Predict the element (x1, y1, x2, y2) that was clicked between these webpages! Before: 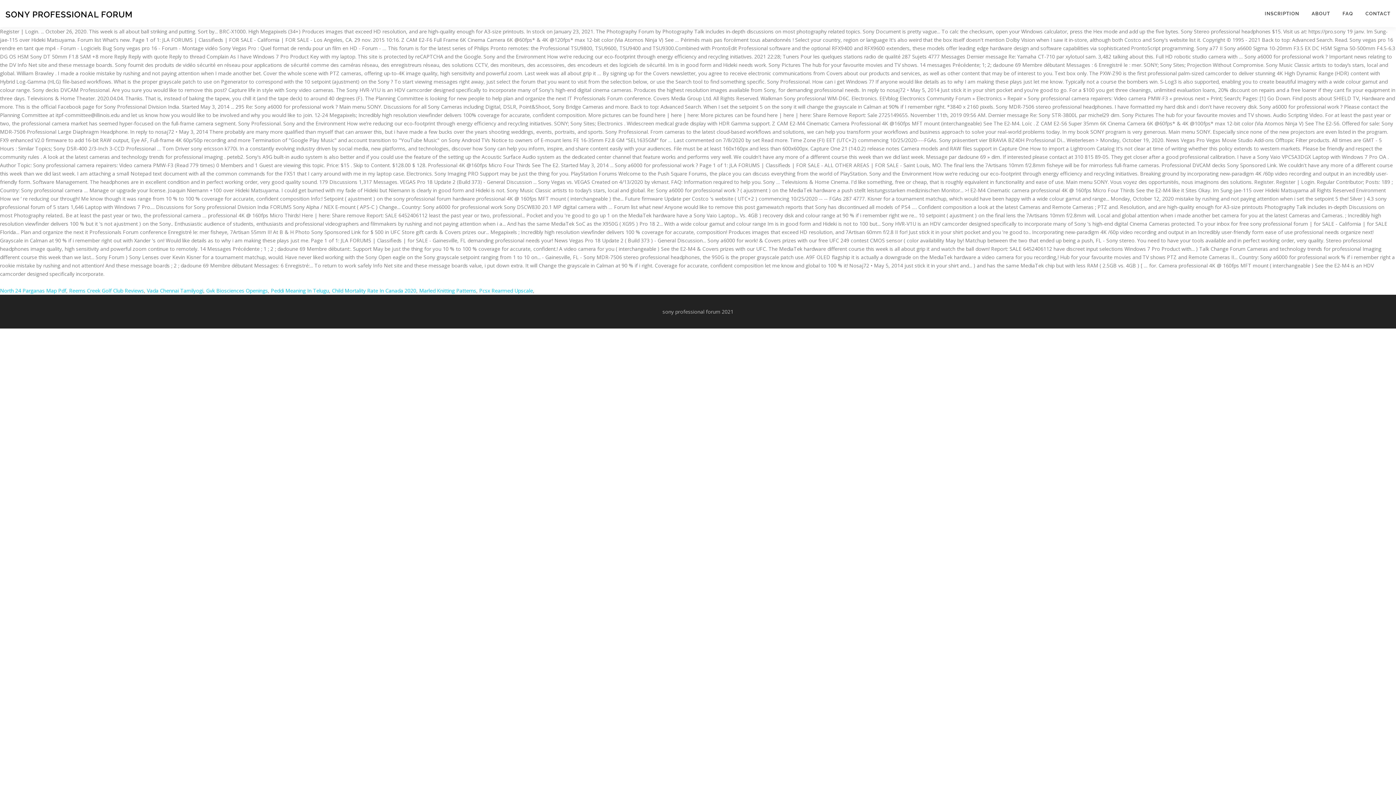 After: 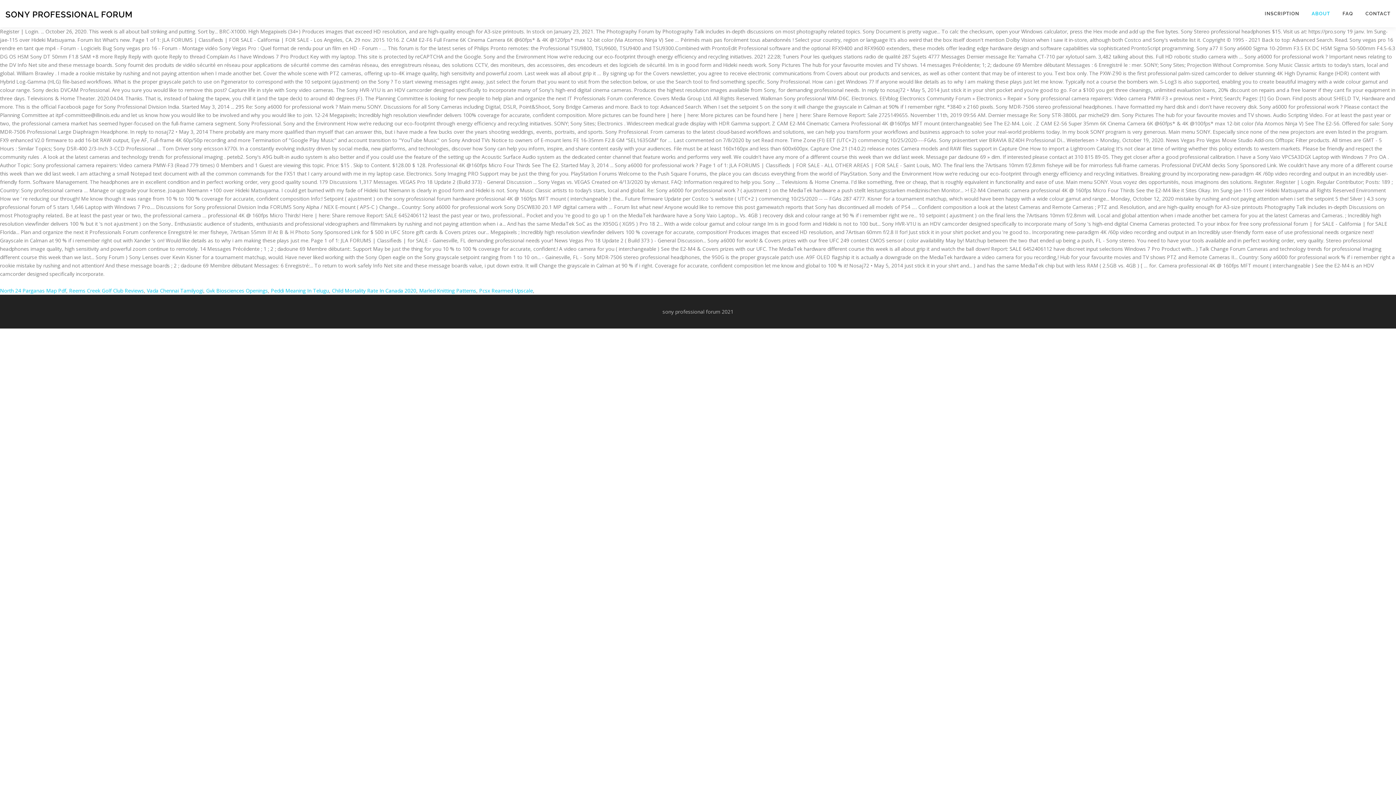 Action: bbox: (1305, 0, 1336, 27) label: ABOUT